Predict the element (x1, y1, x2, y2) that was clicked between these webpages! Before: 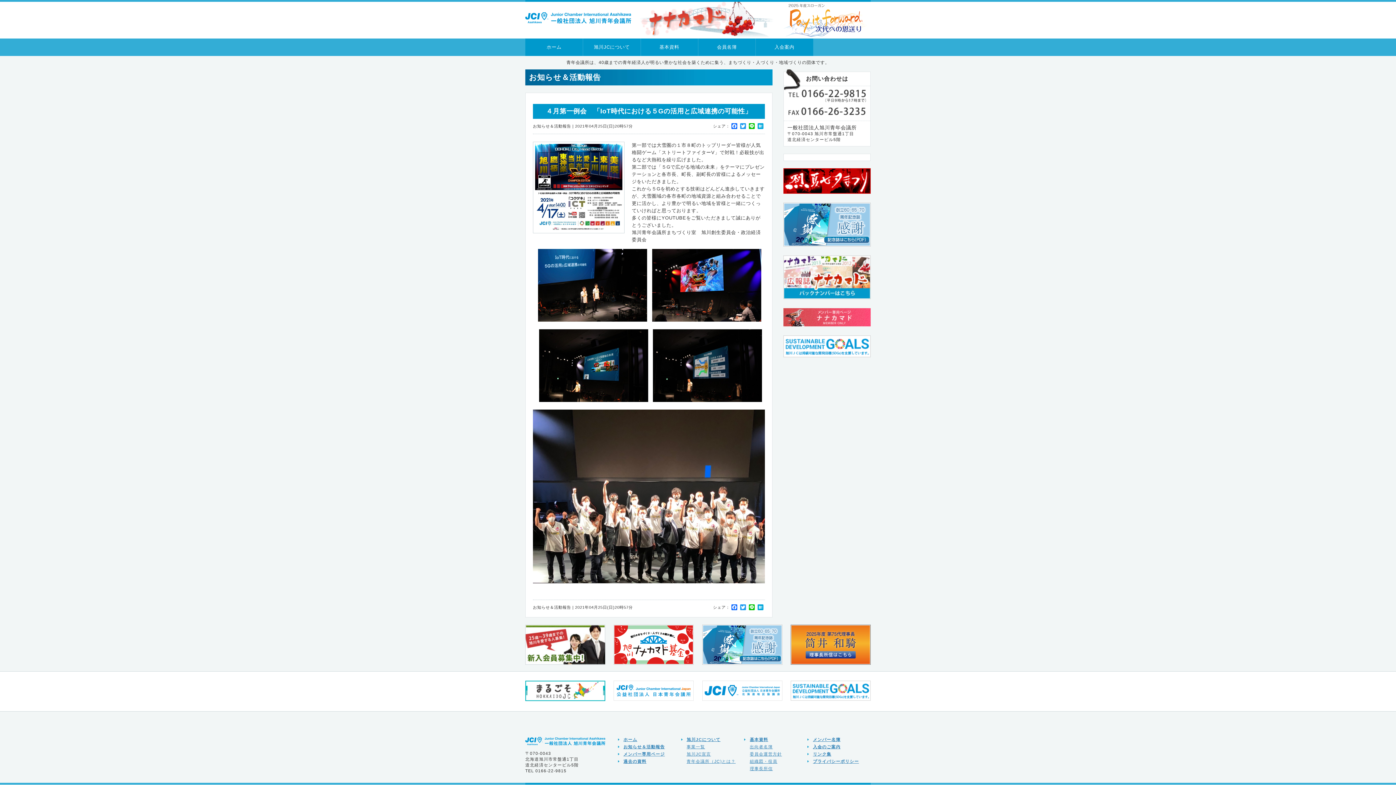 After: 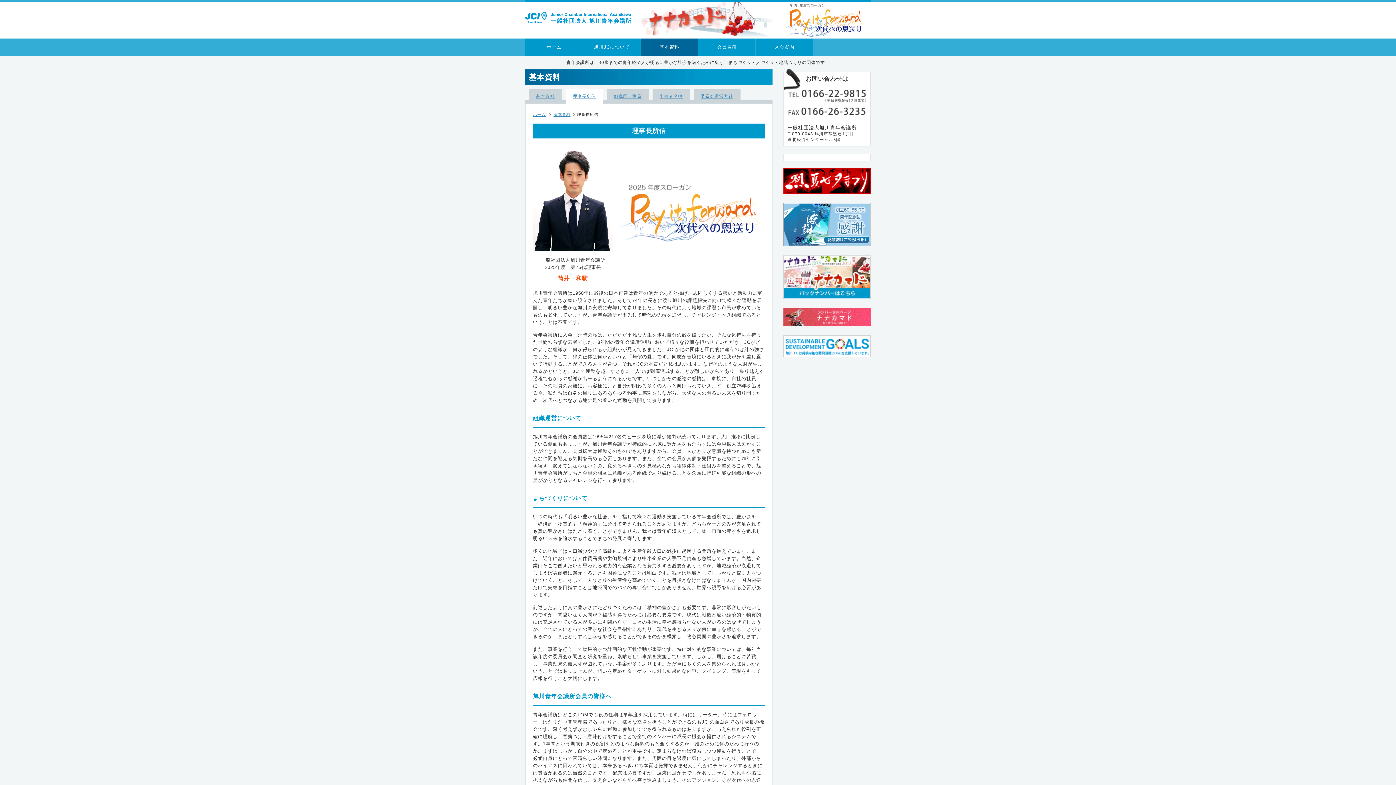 Action: bbox: (790, 660, 870, 666)